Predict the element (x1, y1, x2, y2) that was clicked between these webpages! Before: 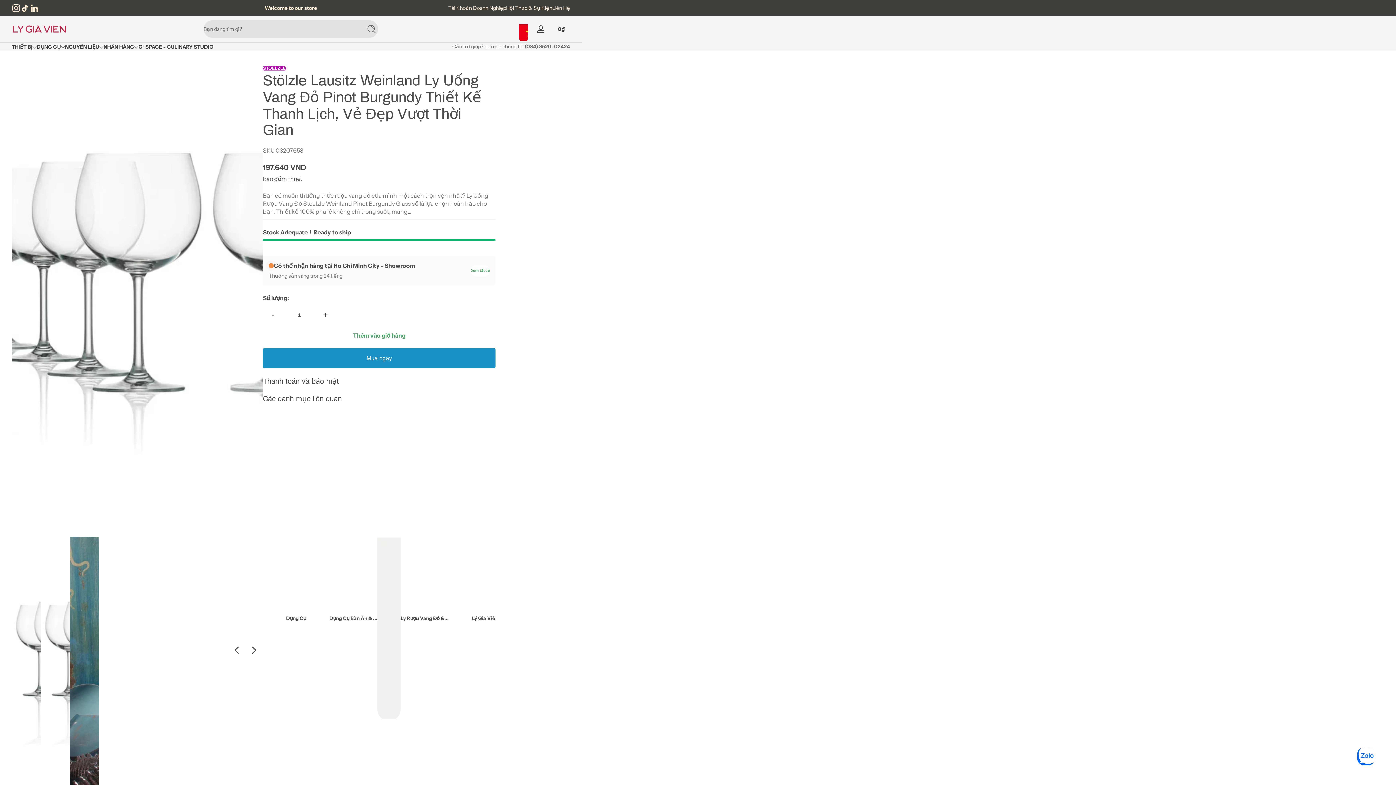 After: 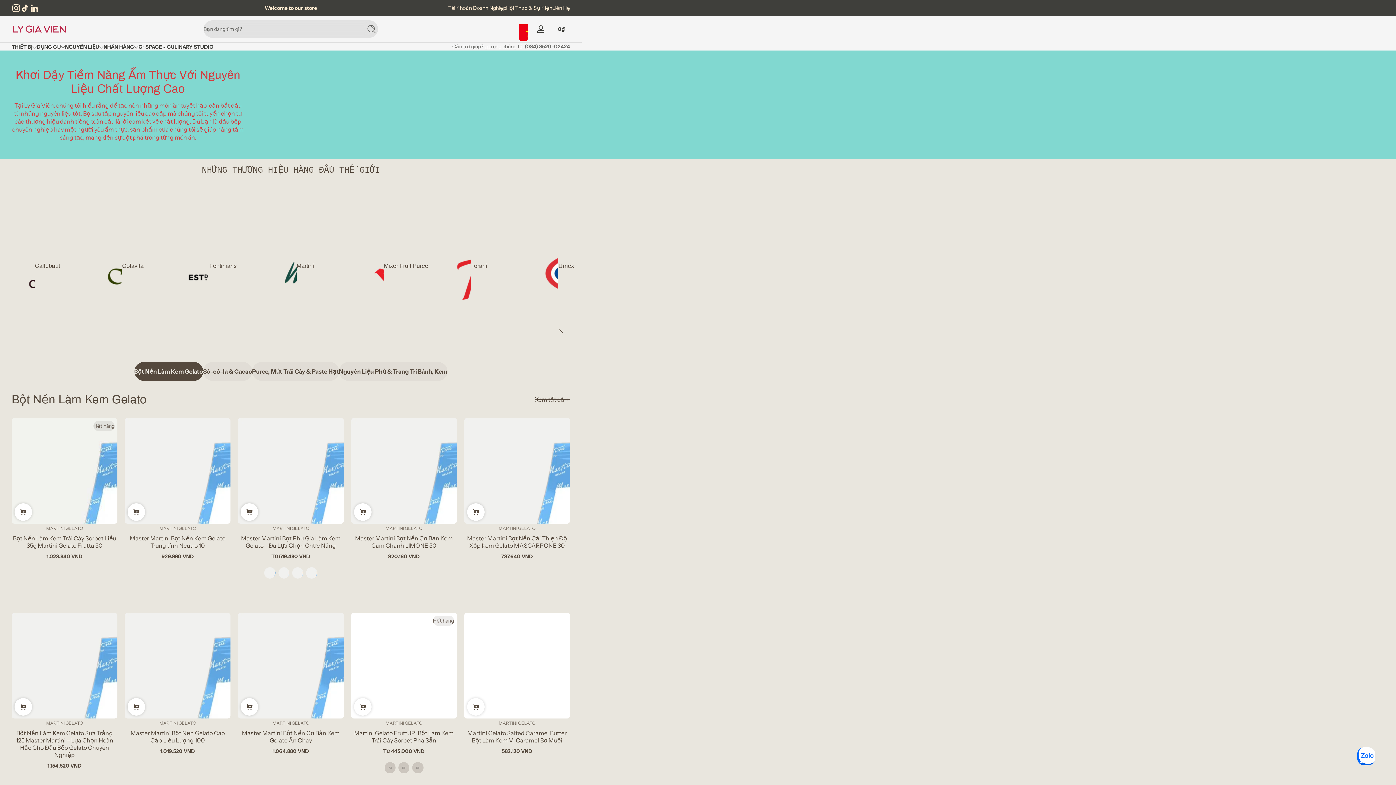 Action: bbox: (65, 43, 99, 50) label: NGUYÊN LIỆU